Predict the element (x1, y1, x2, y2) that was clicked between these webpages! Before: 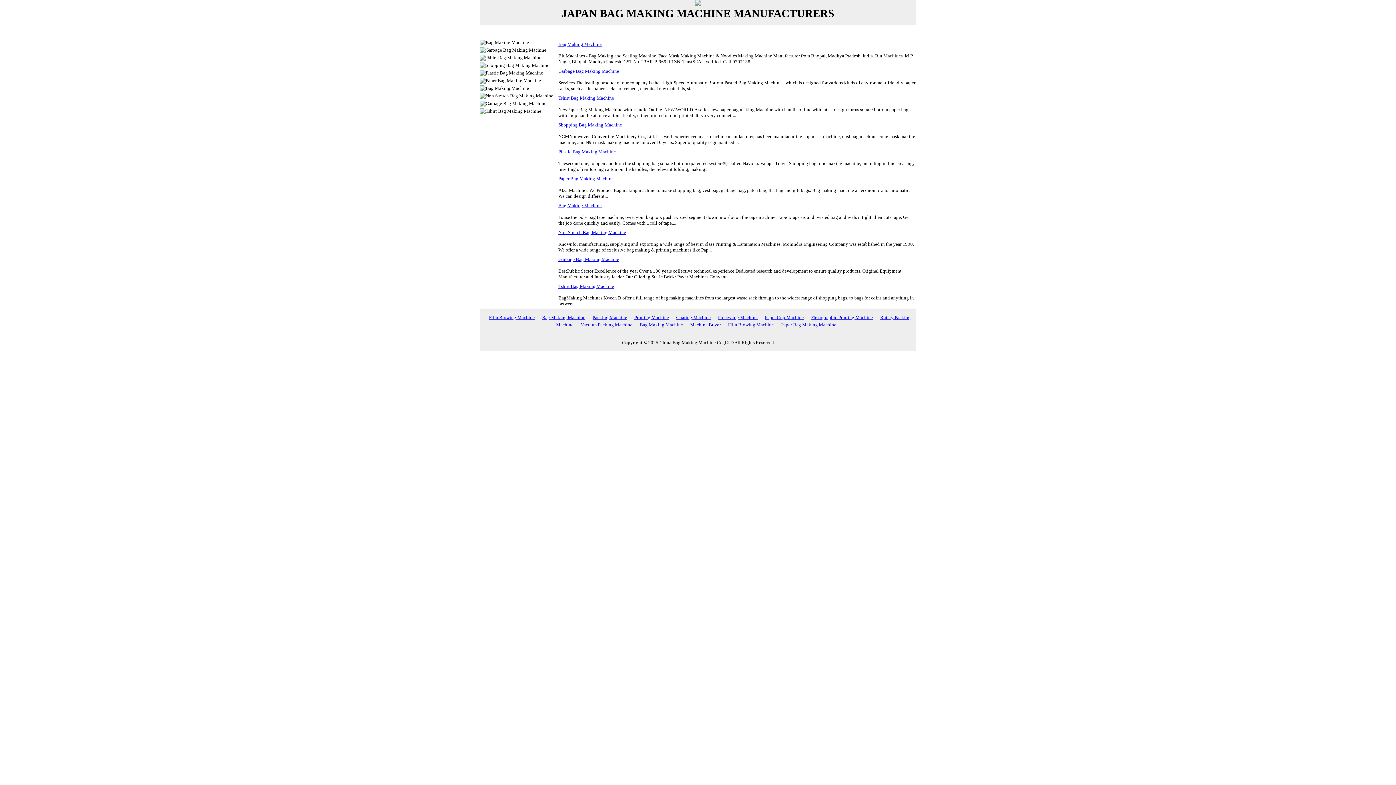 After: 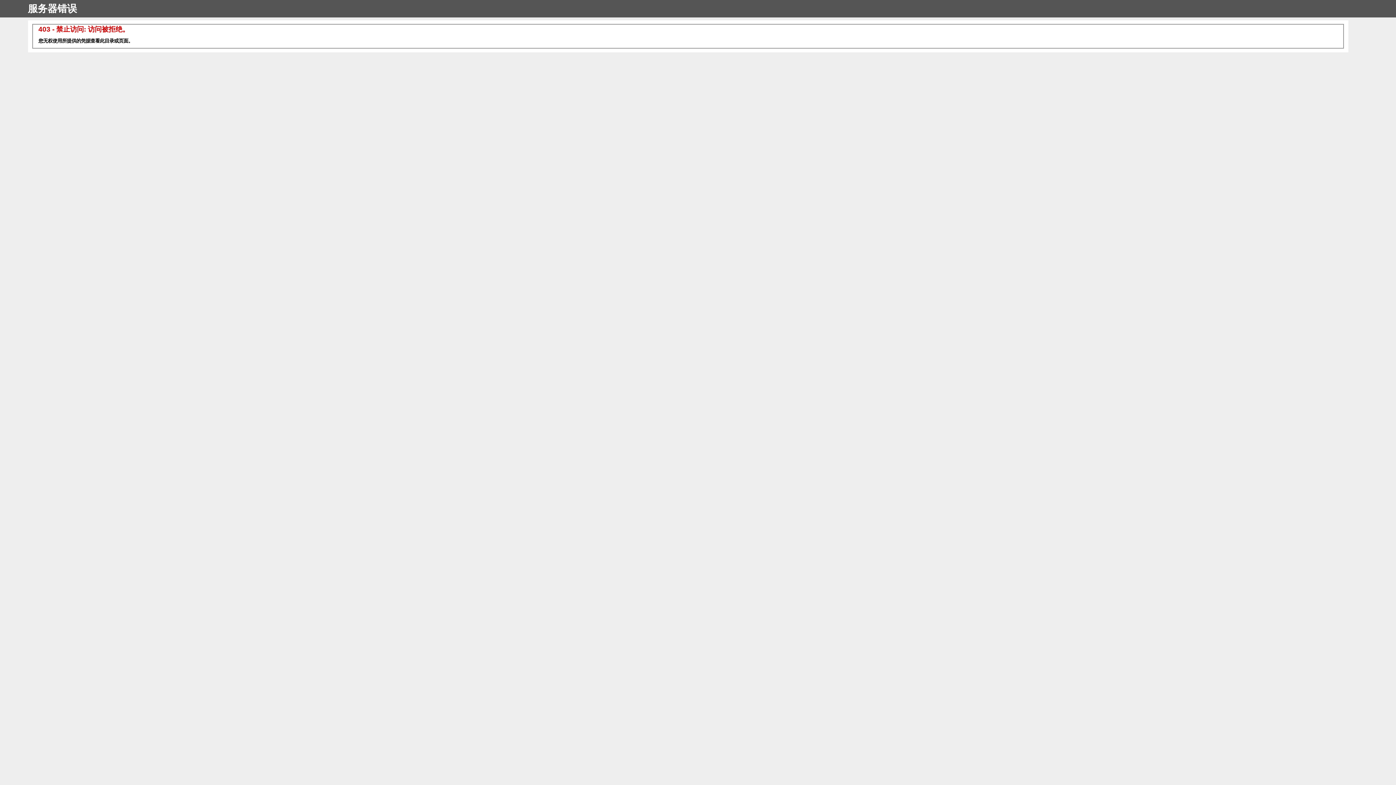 Action: bbox: (485, 314, 538, 320) label: Film Blowing Machine